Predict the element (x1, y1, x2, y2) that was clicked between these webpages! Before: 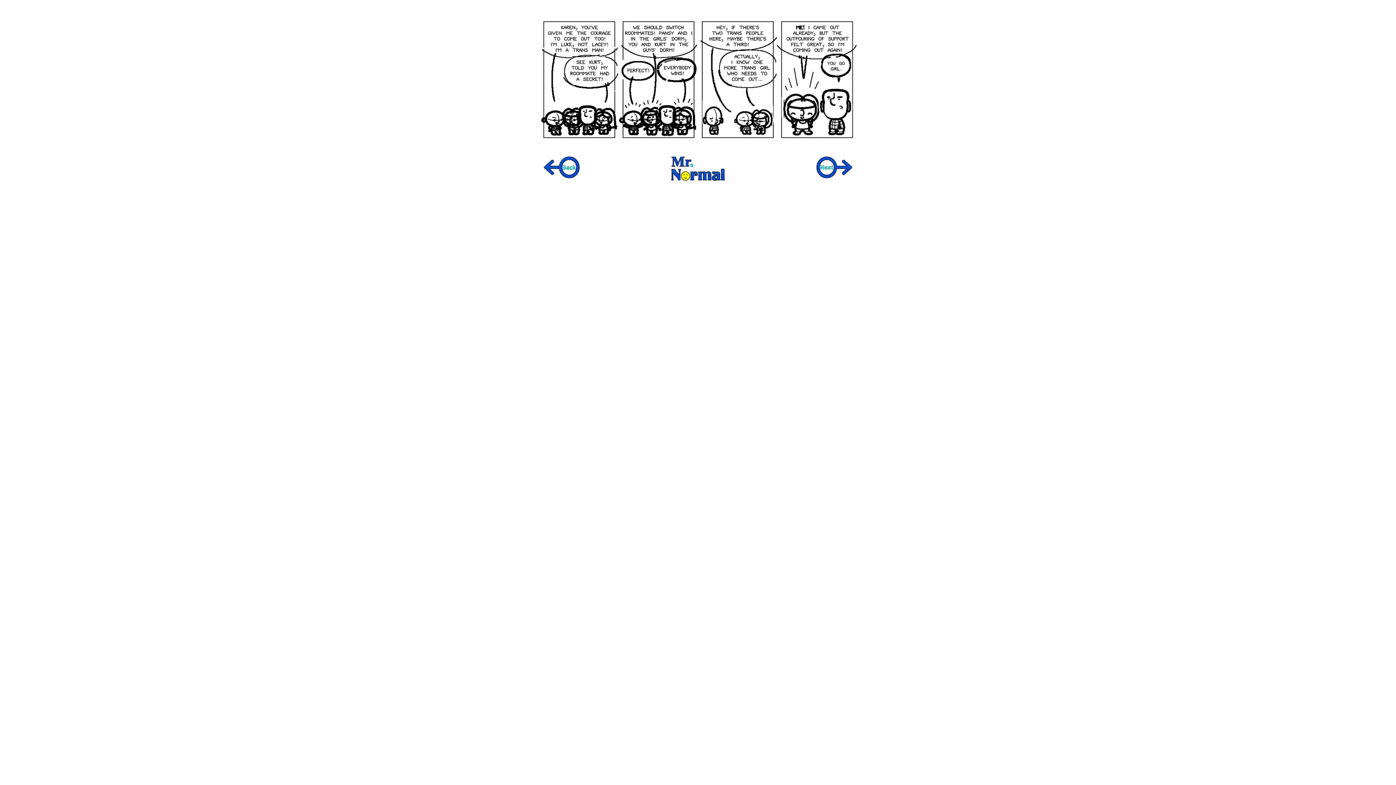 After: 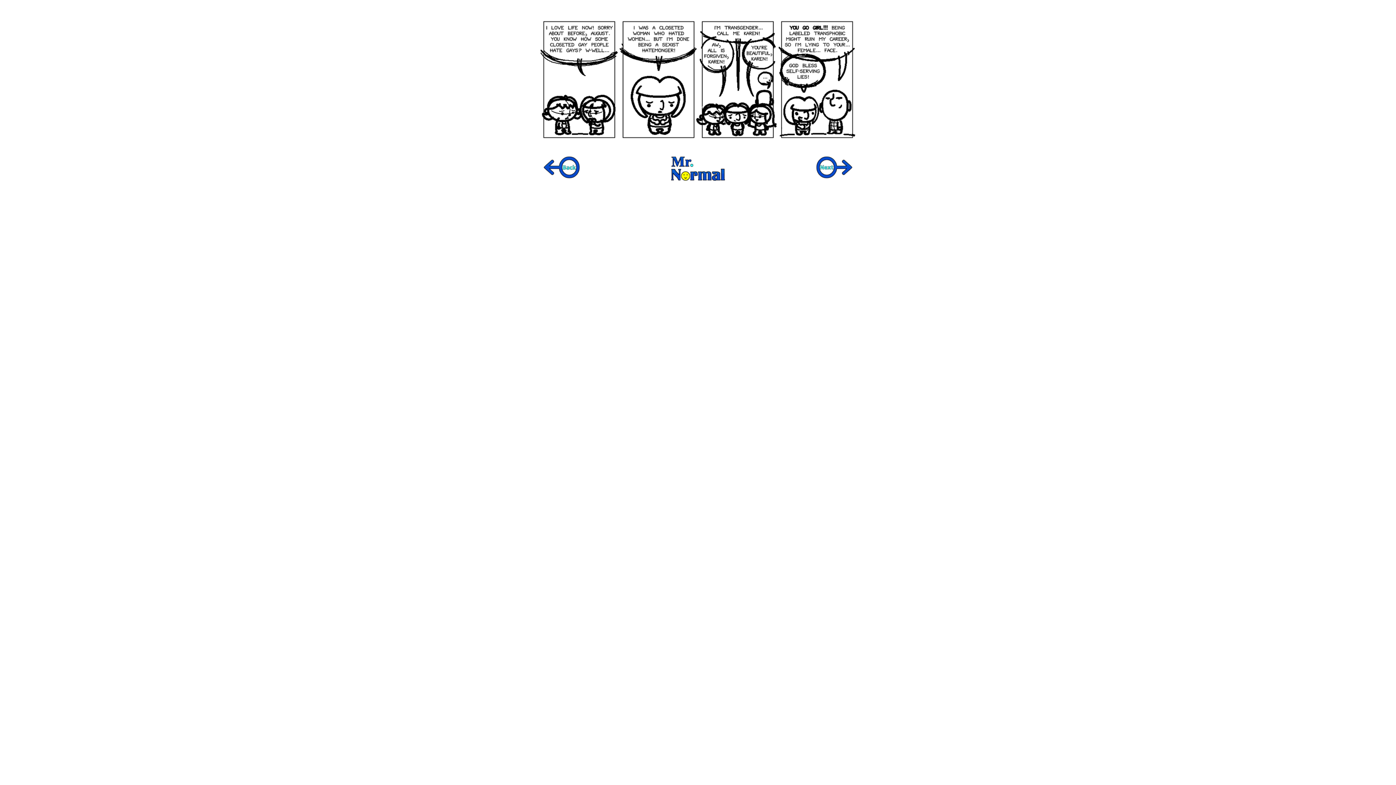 Action: label: Back bbox: (543, 156, 580, 178)